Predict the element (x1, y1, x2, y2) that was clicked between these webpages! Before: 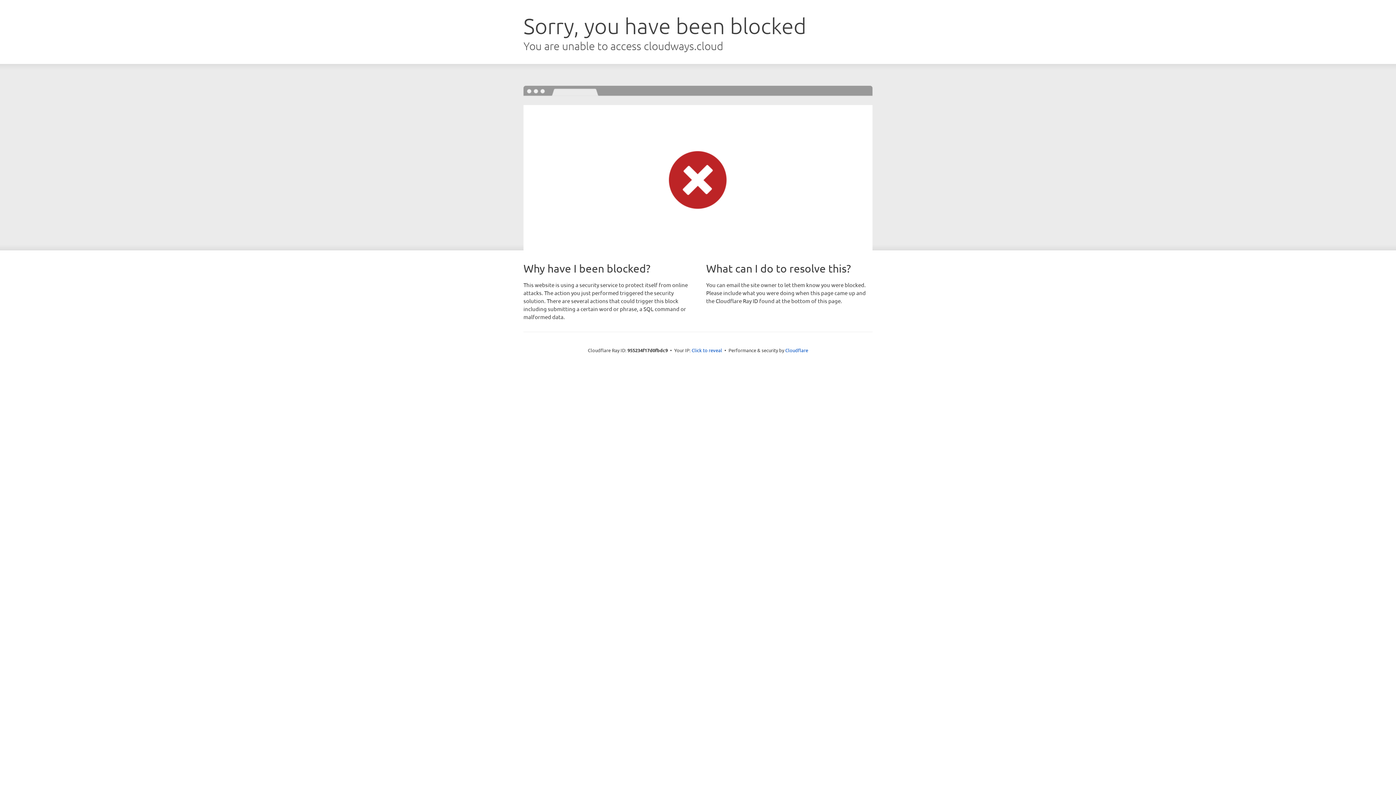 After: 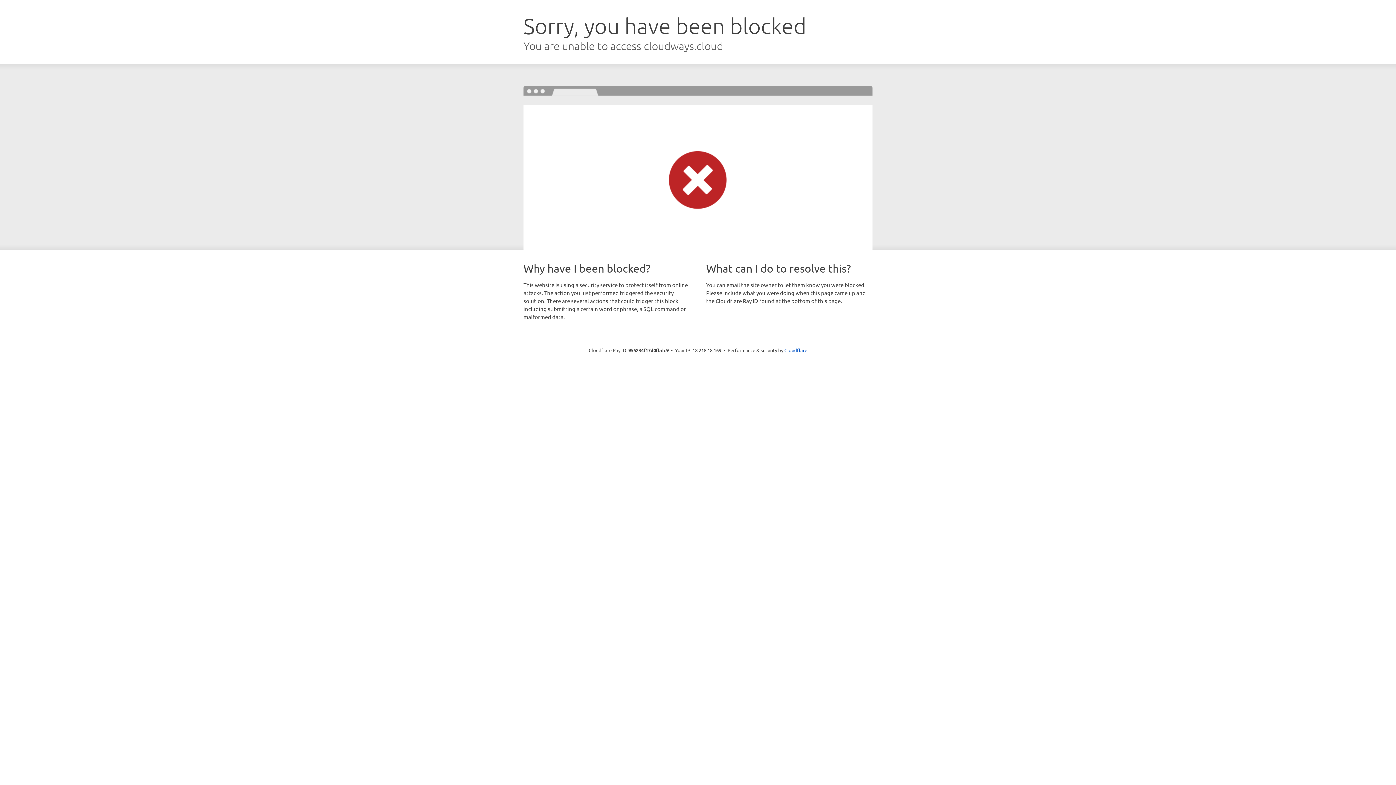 Action: label: Click to reveal bbox: (691, 346, 722, 353)